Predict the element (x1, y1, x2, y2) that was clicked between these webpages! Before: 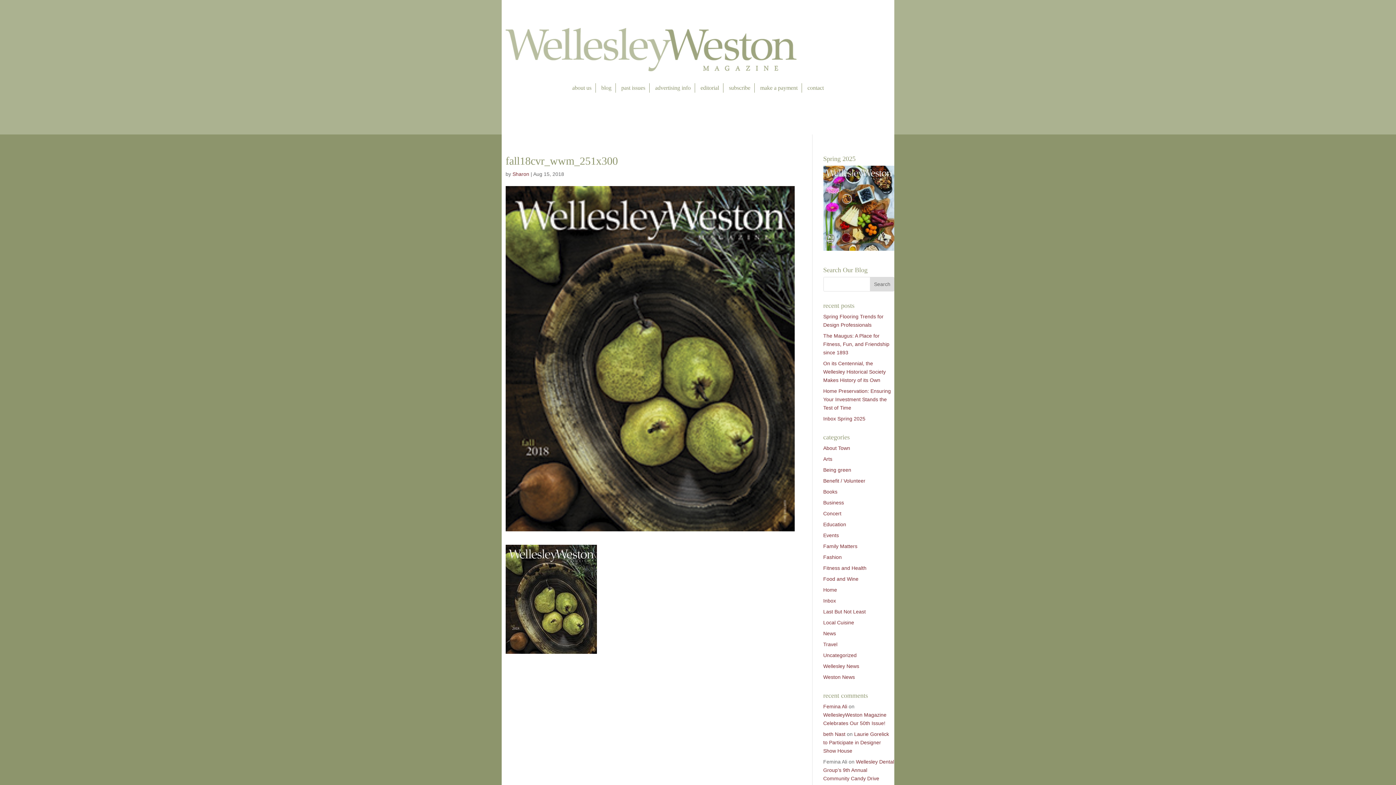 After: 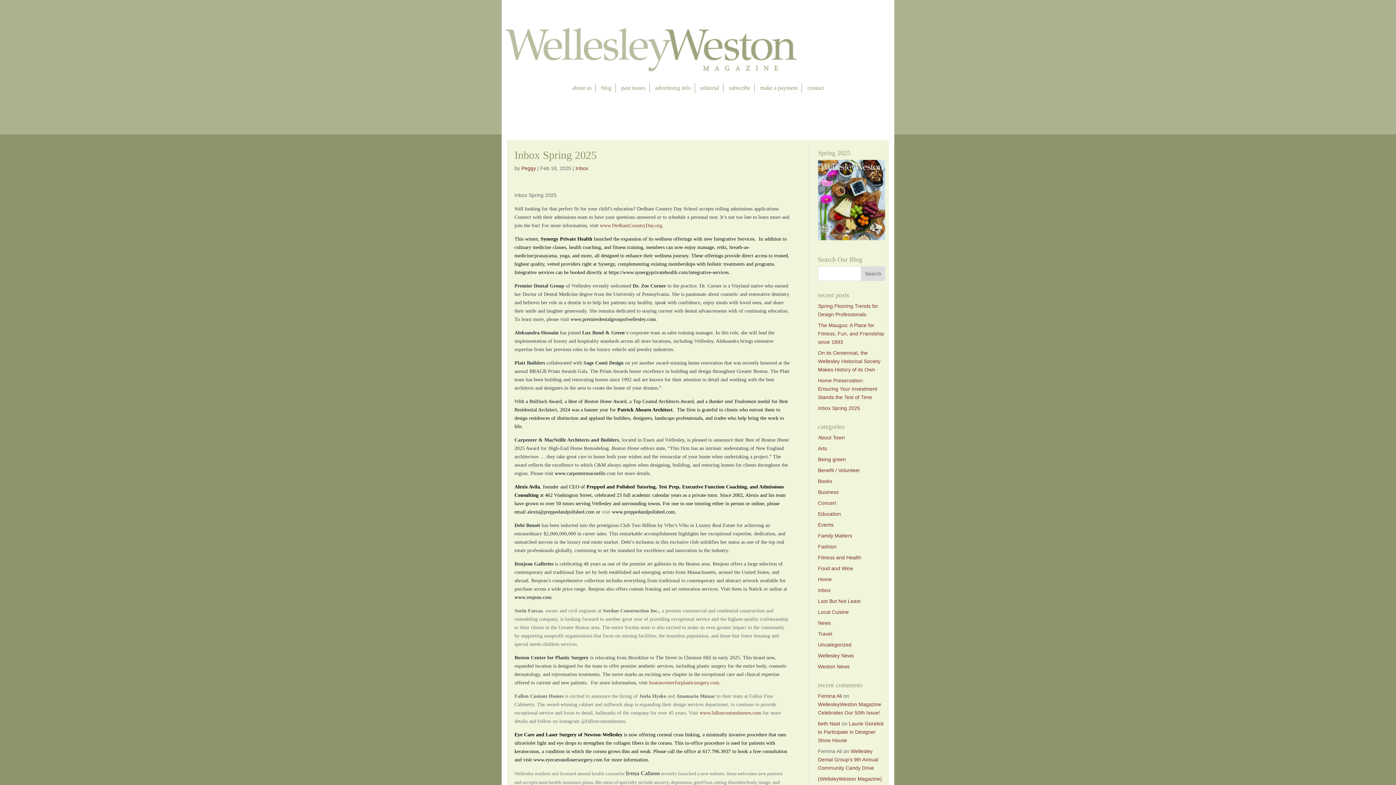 Action: bbox: (823, 415, 865, 421) label: Inbox Spring 2025